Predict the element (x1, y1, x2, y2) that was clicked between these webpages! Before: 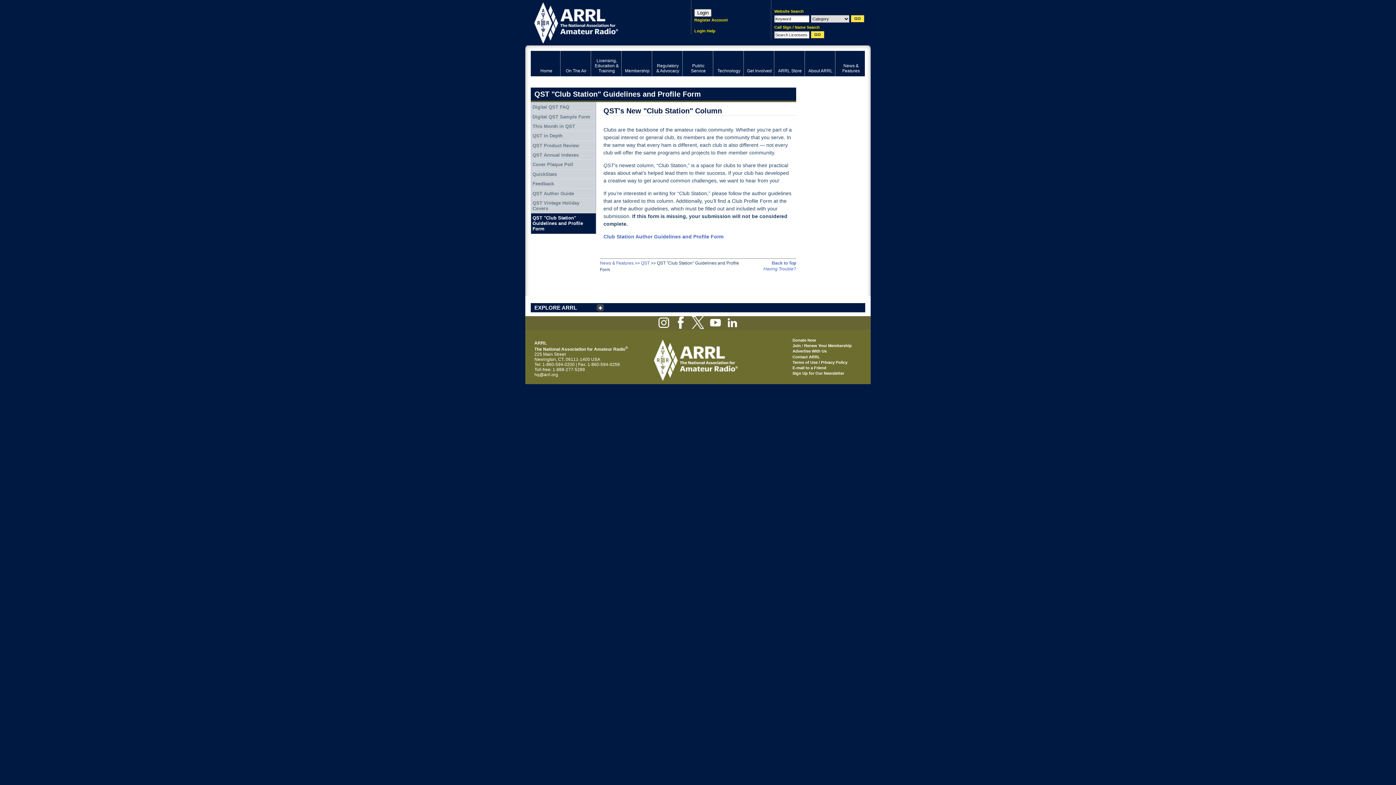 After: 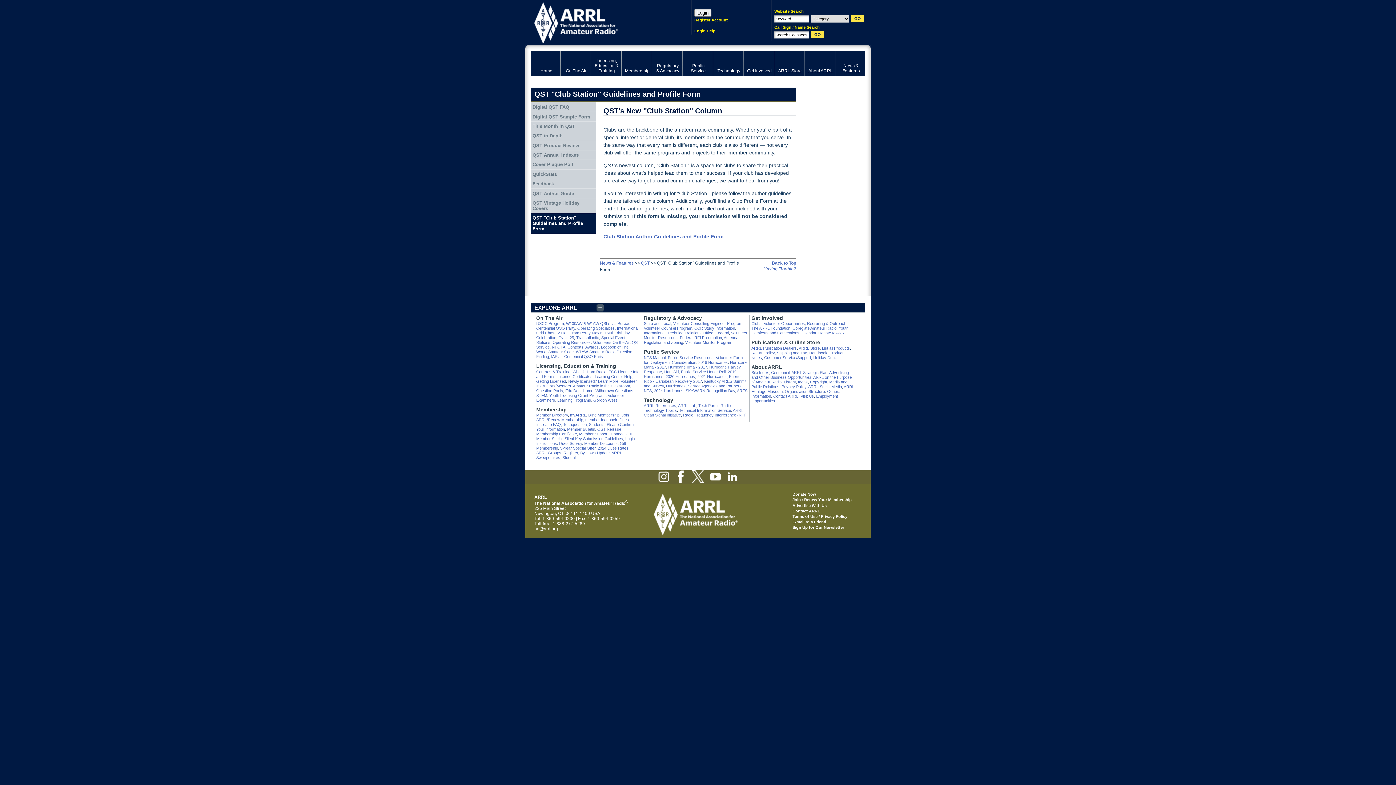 Action: bbox: (530, 303, 605, 312) label: EXPLORE ARRL